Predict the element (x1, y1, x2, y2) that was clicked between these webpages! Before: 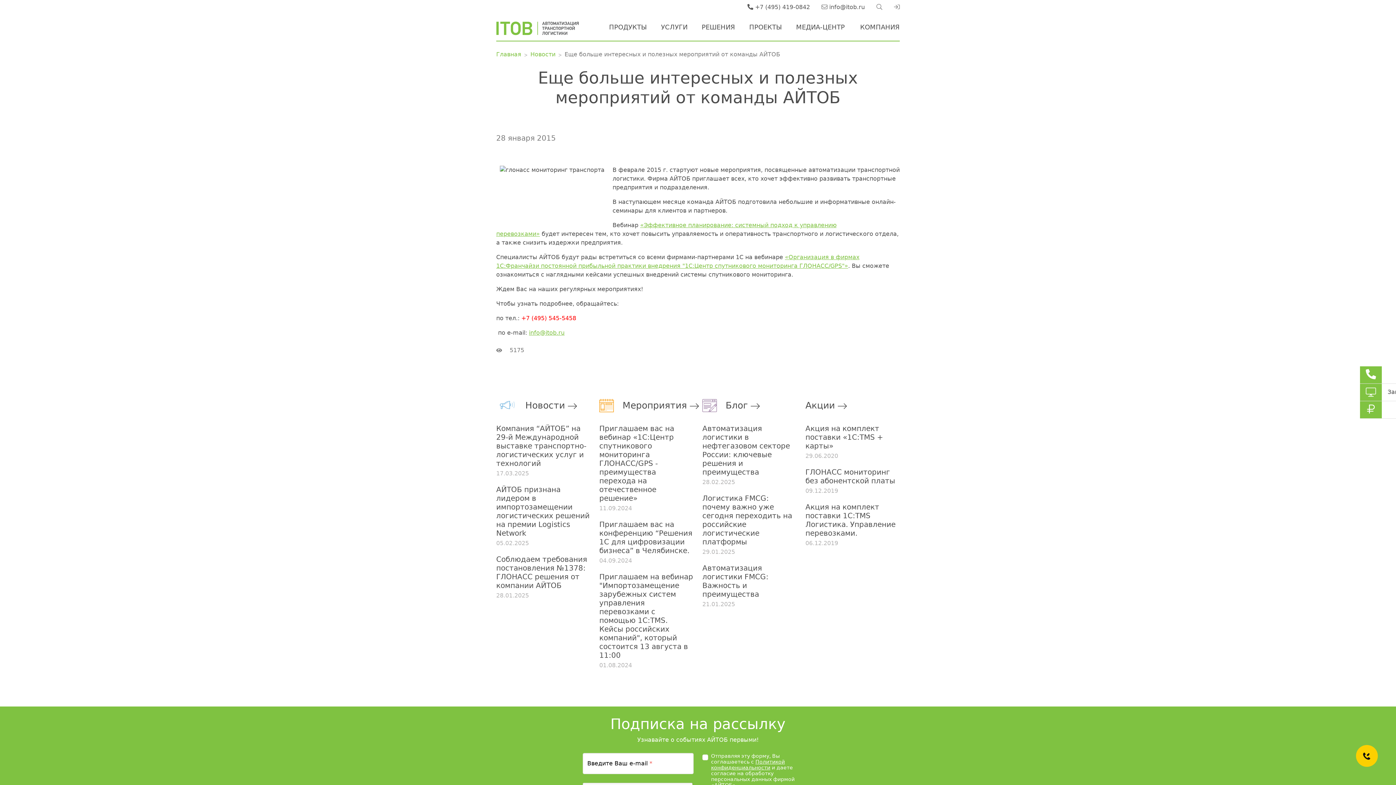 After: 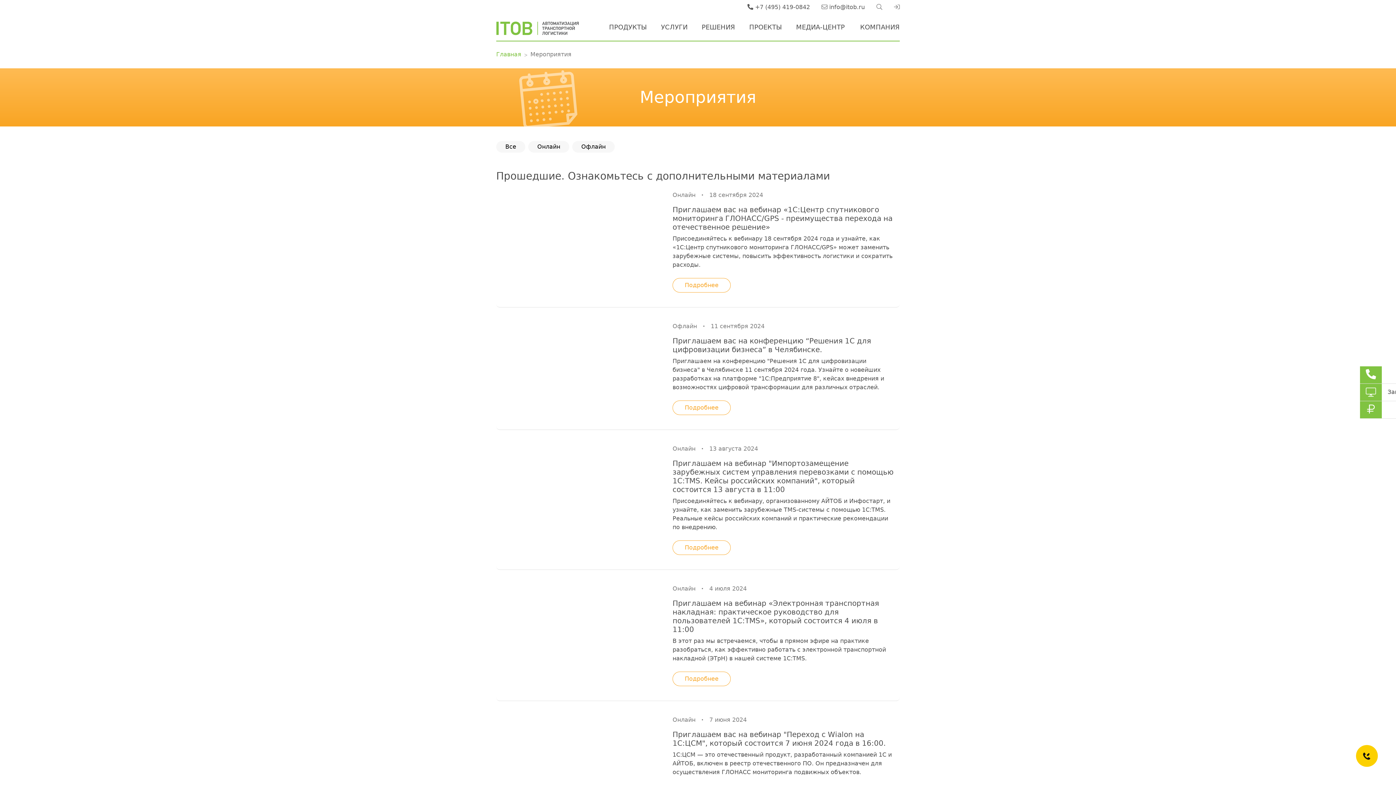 Action: bbox: (599, 393, 693, 418) label: Мероприятия